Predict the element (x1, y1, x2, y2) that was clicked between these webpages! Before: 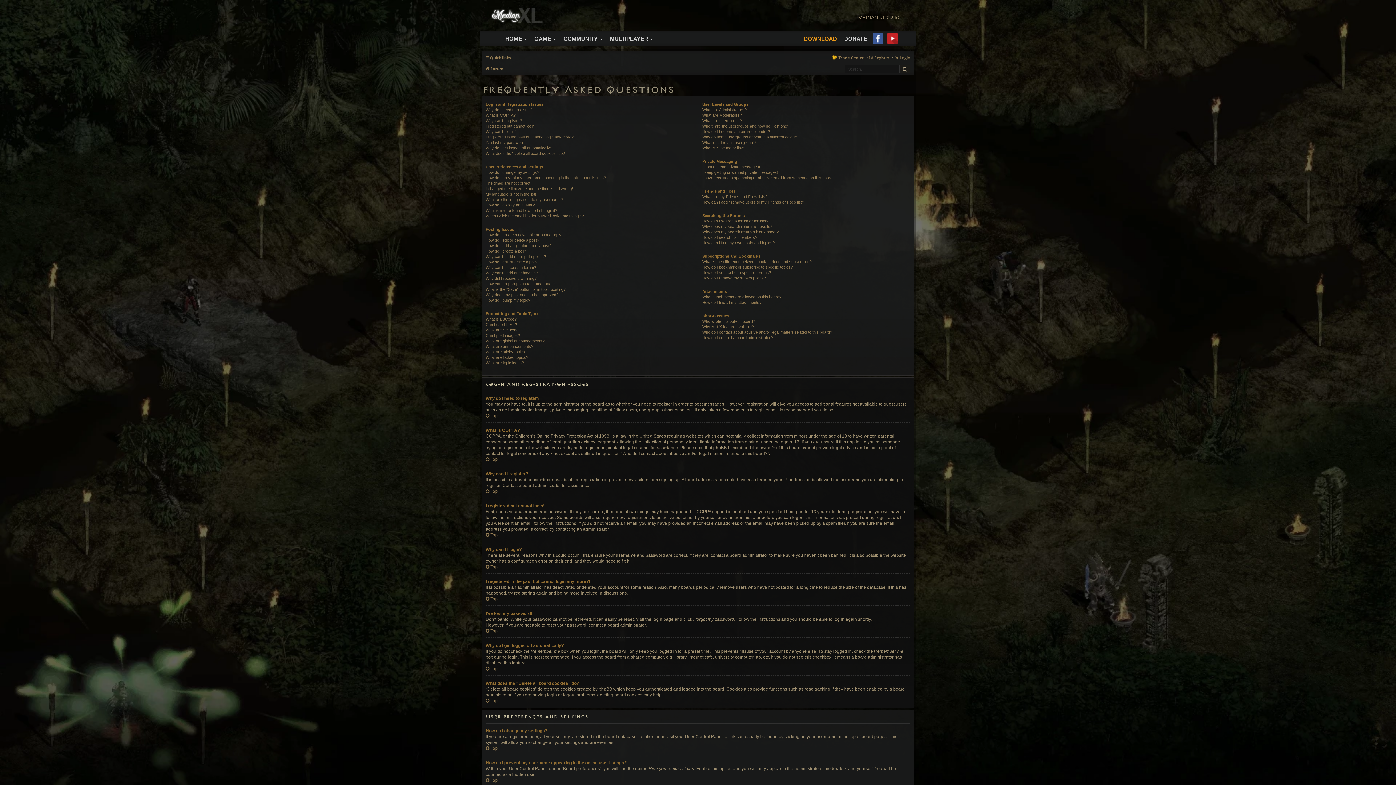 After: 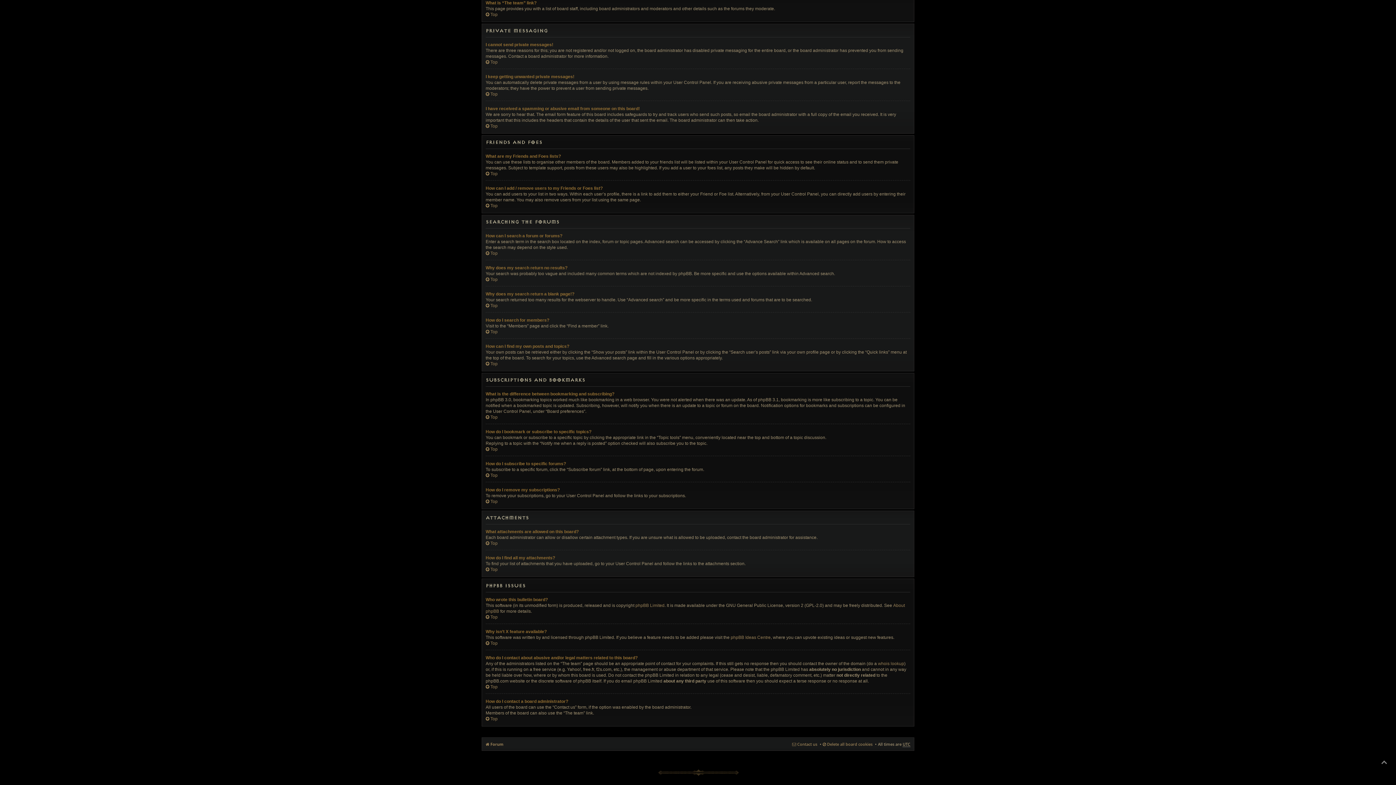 Action: bbox: (702, 145, 745, 150) label: What is “The team” link?